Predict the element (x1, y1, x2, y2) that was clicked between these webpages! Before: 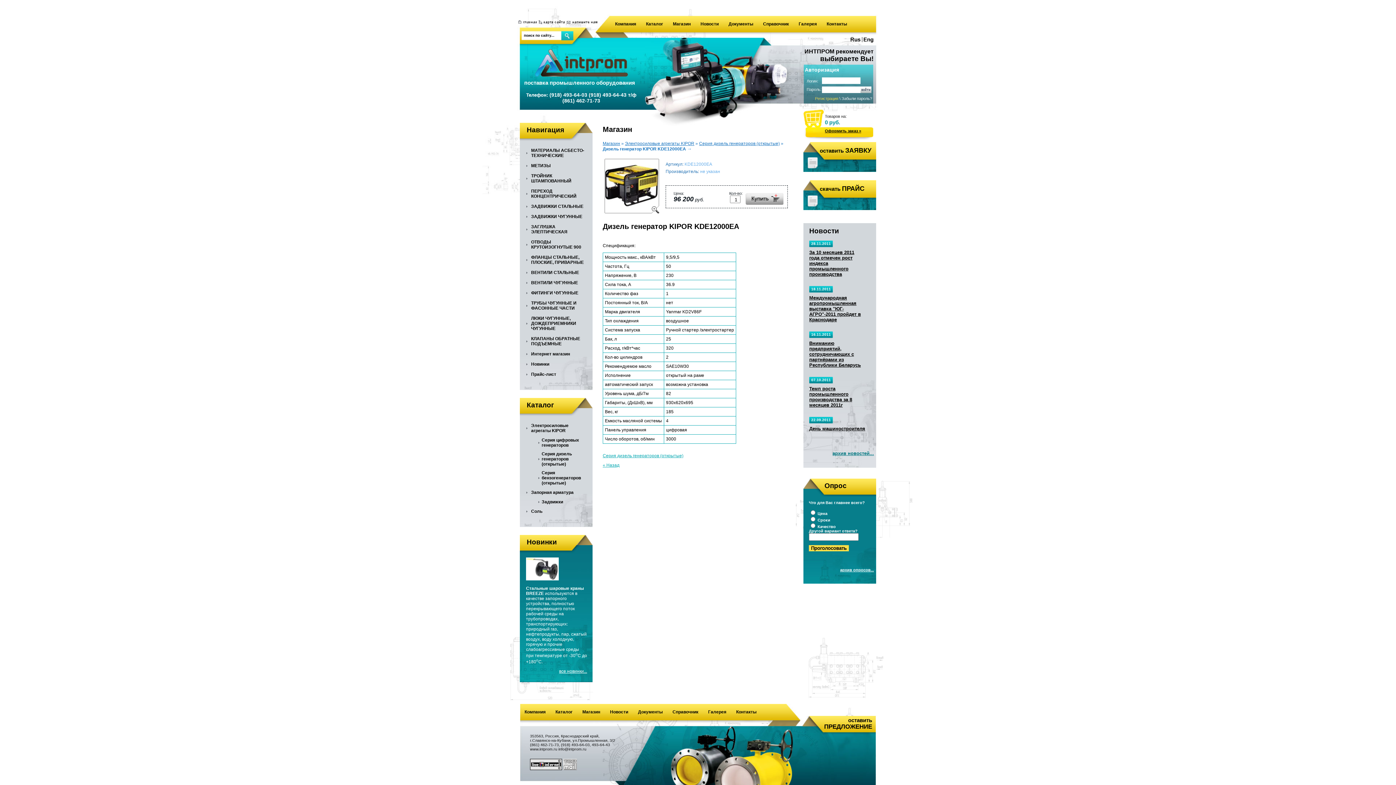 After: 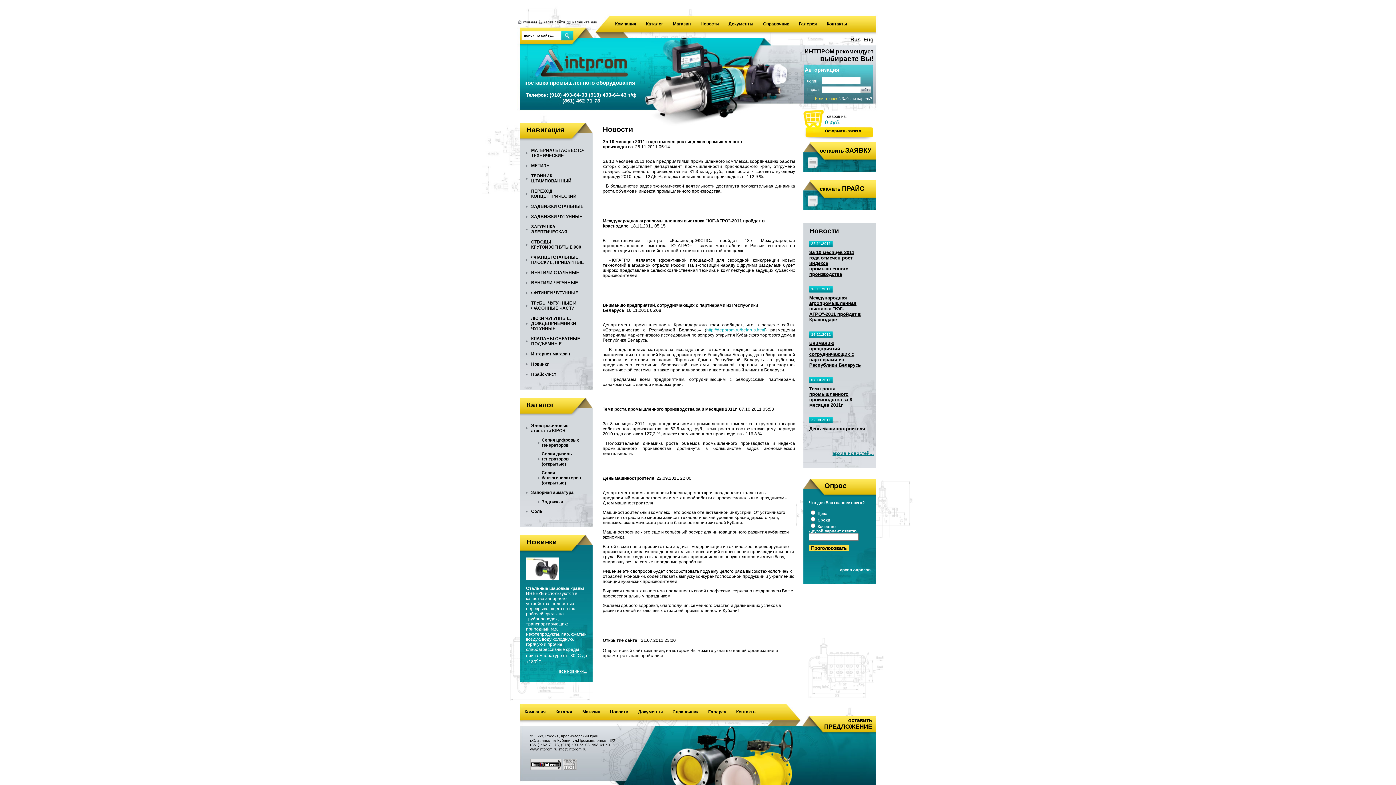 Action: bbox: (605, 704, 632, 720) label: Новости